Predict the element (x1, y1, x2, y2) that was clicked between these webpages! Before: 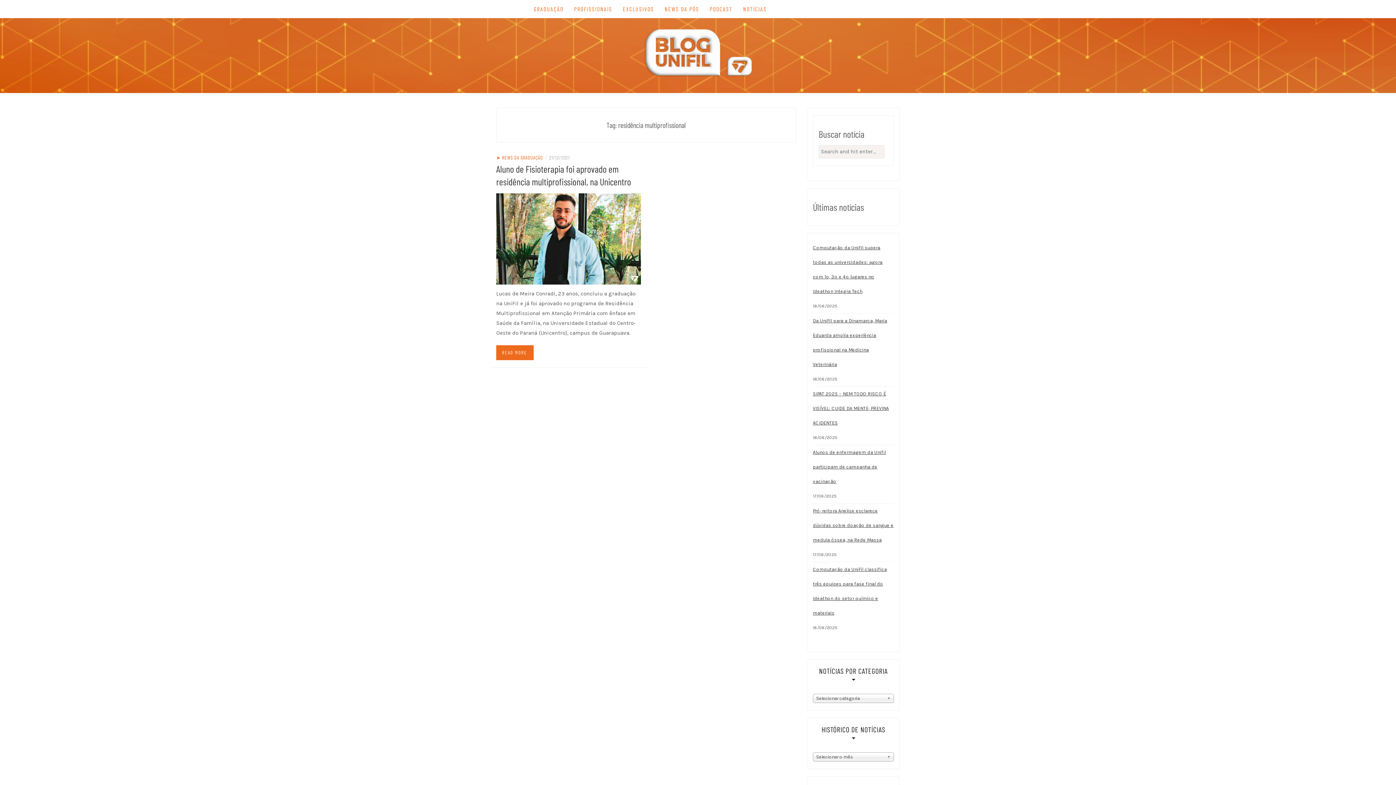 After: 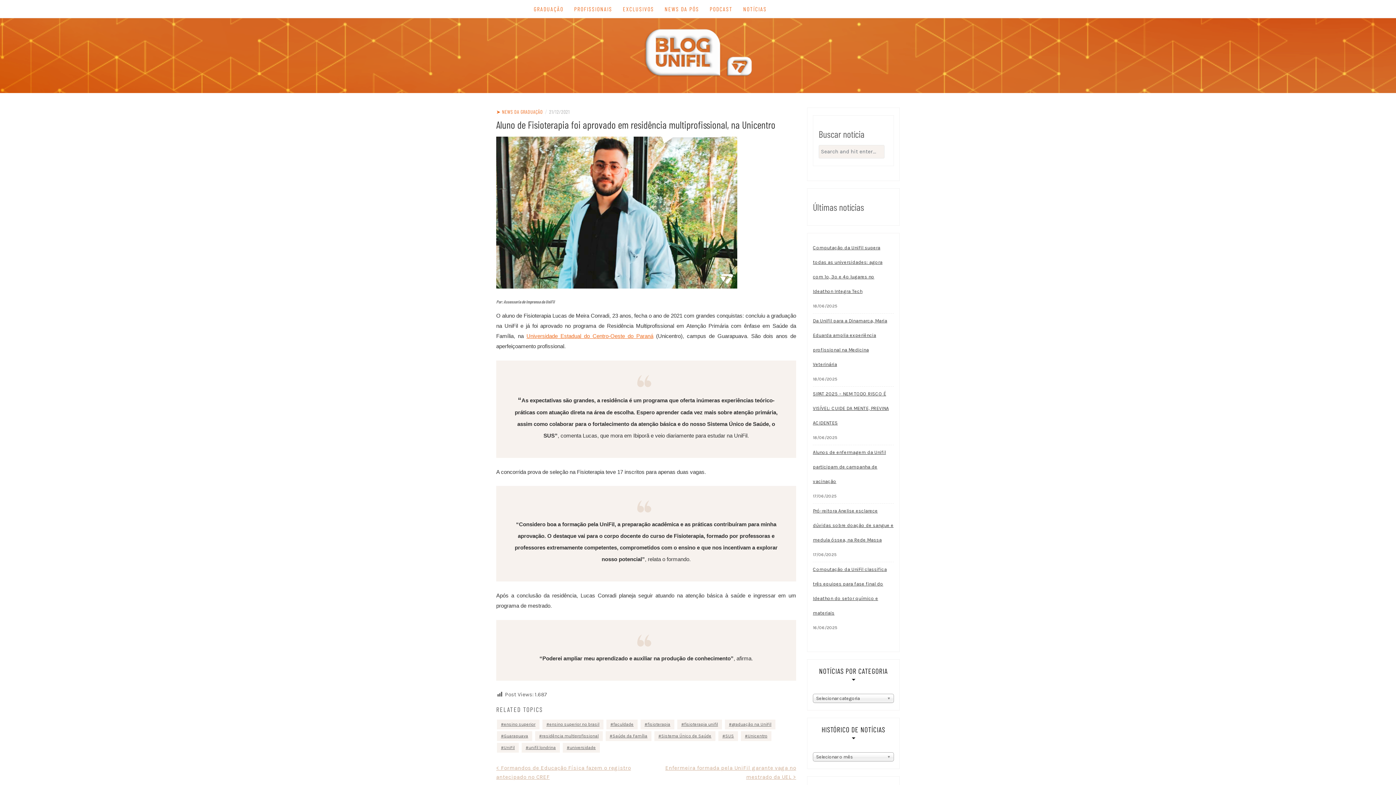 Action: bbox: (496, 235, 640, 241)